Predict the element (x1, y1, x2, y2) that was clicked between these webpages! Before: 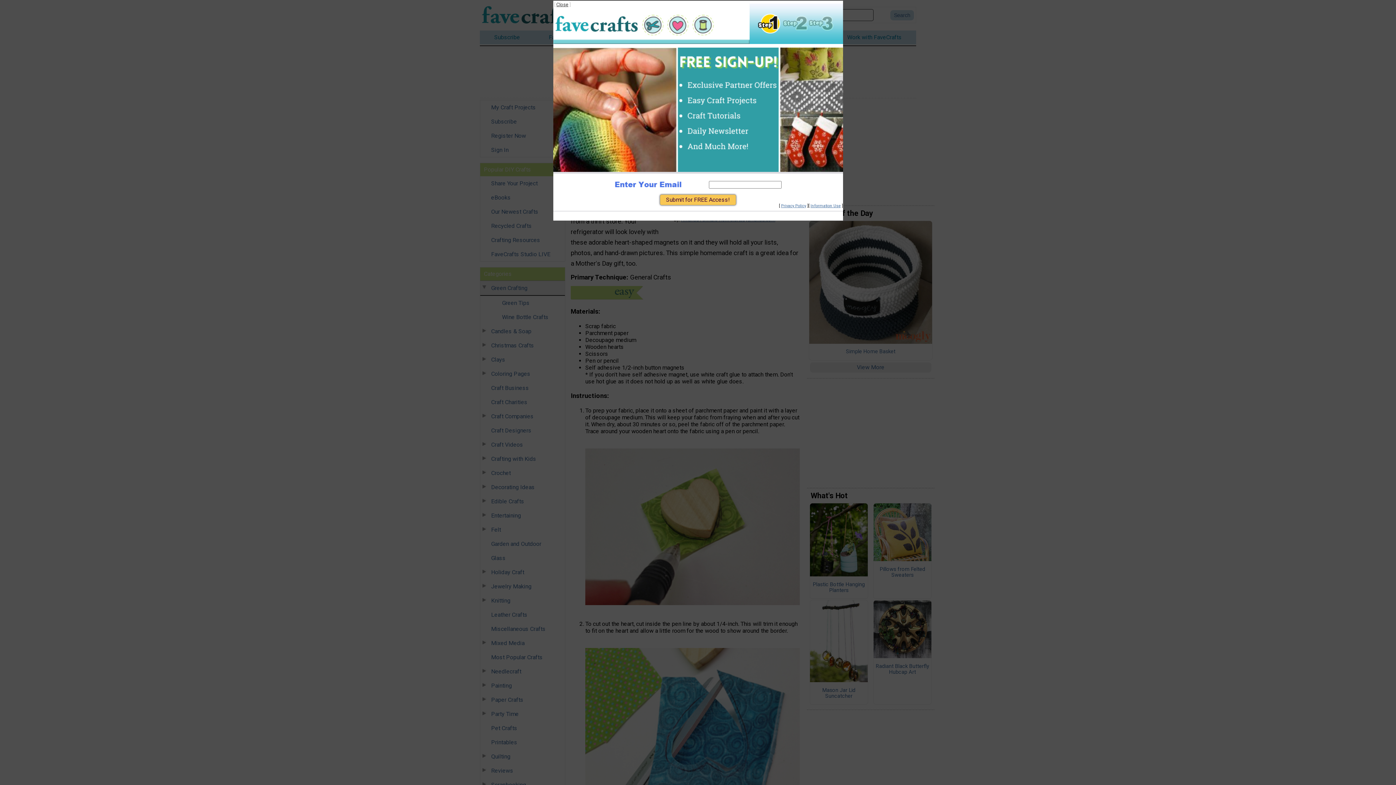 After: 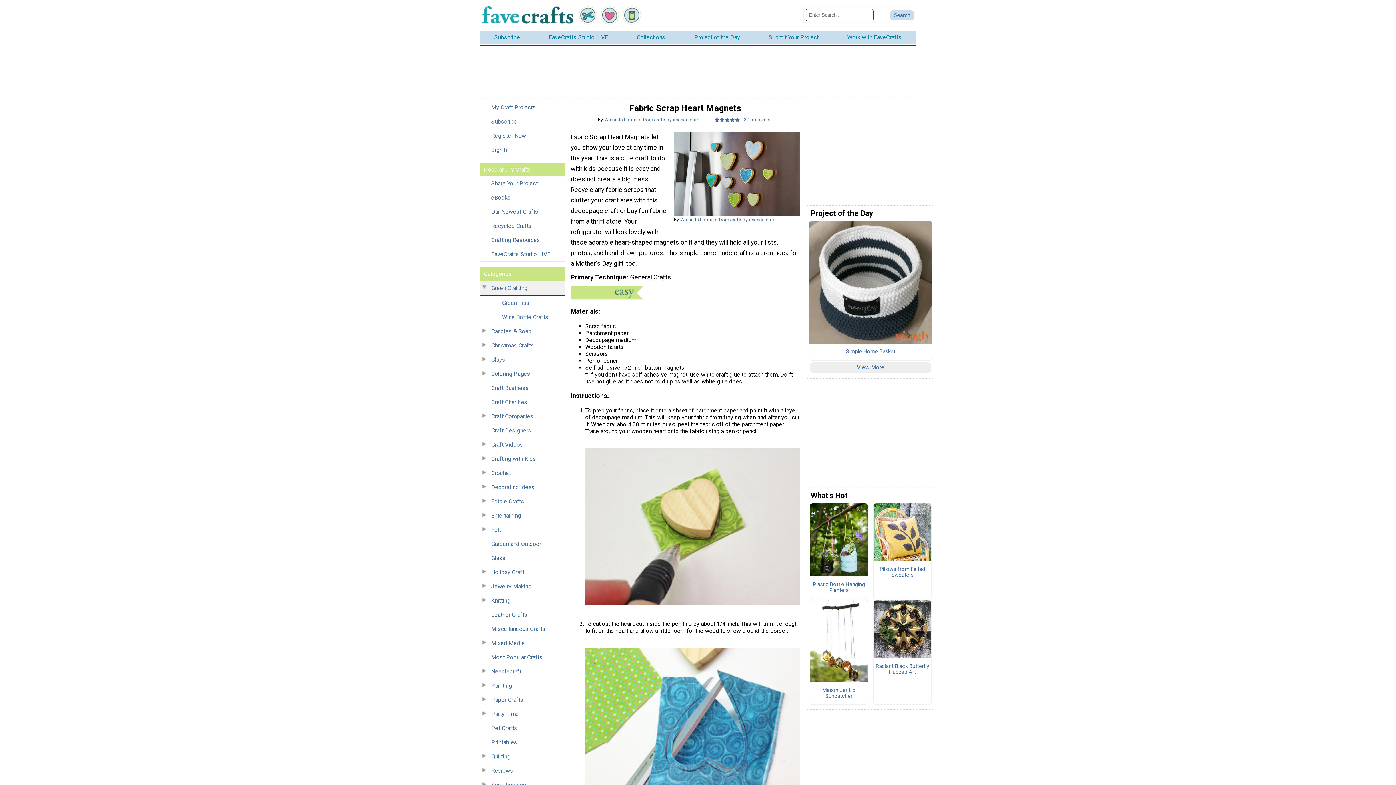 Action: bbox: (556, 1, 568, 7) label: Close